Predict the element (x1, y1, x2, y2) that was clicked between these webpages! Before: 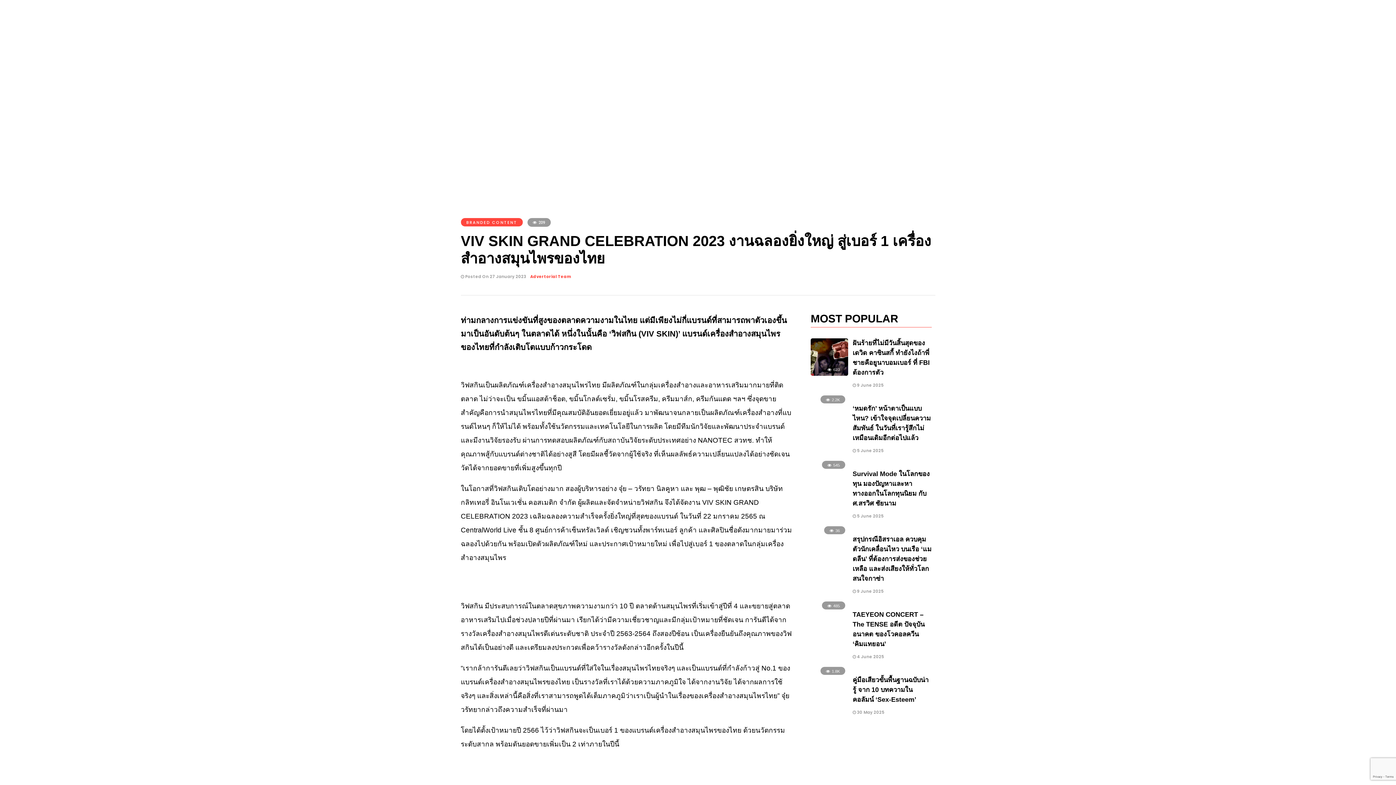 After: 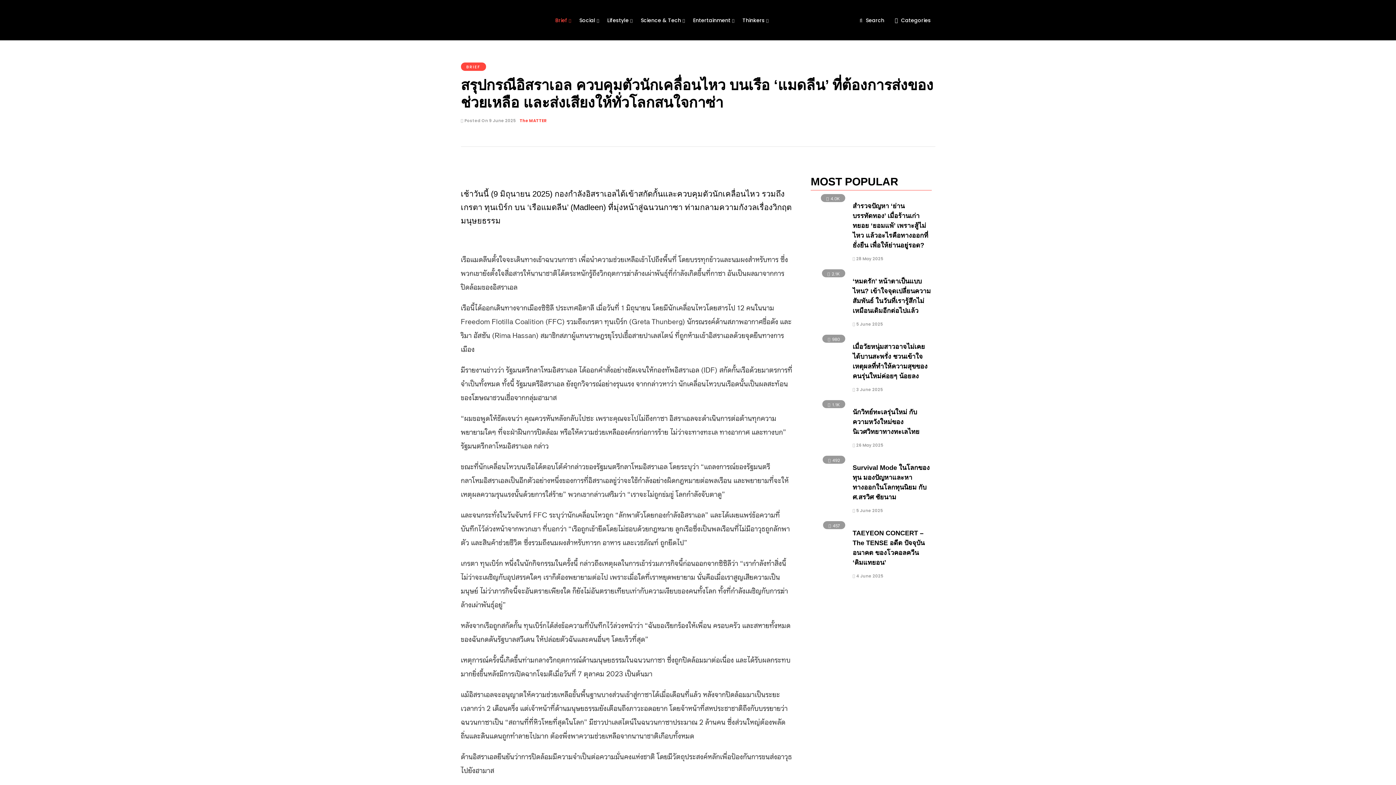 Action: bbox: (852, 536, 931, 582) label: สรุปกรณีอิสราเอล ควบคุมตัวนักเคลื่อนไหว บนเรือ ‘แมดลีน’ ที่ต้องการส่งของช่วยเหลือ และส่งเสียงให้ทั่วโลกสนใจกาซ่า